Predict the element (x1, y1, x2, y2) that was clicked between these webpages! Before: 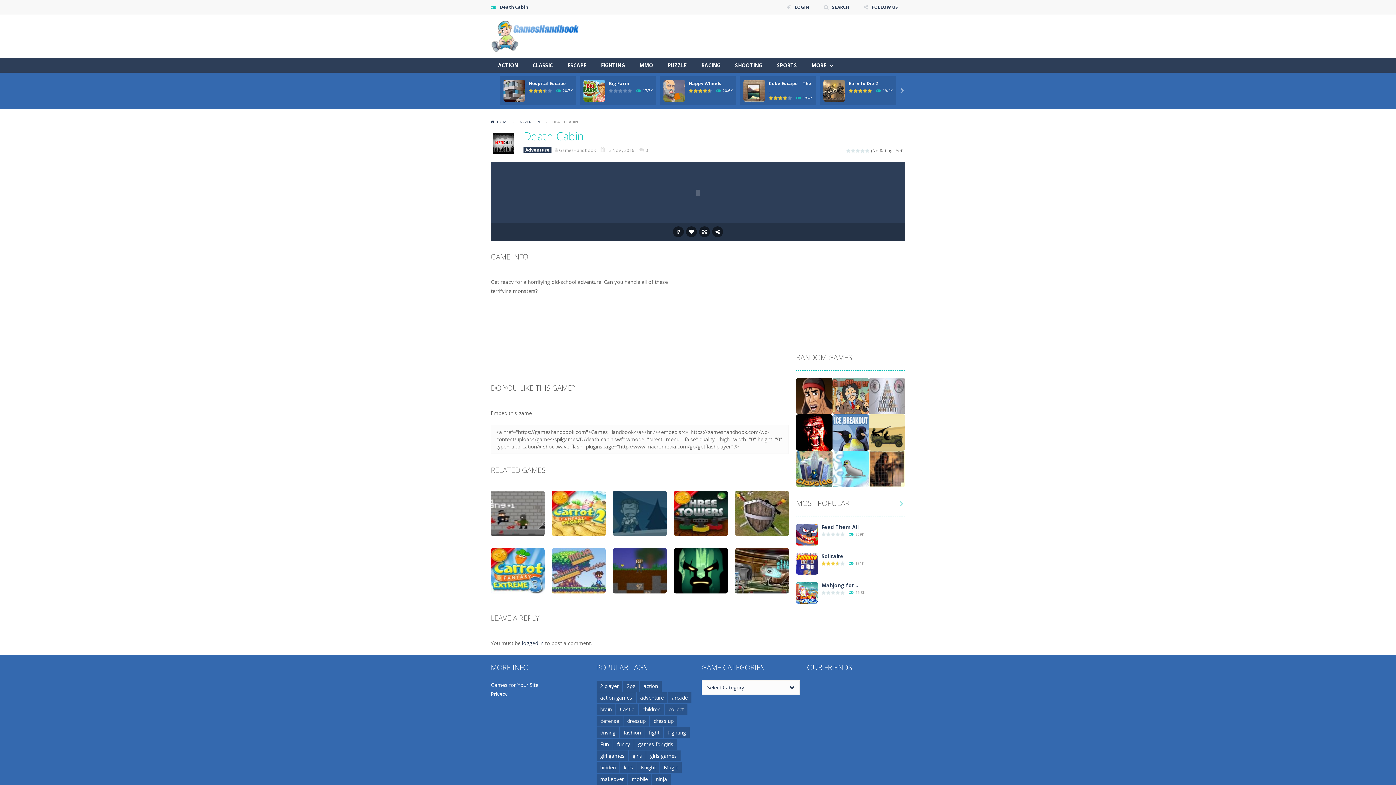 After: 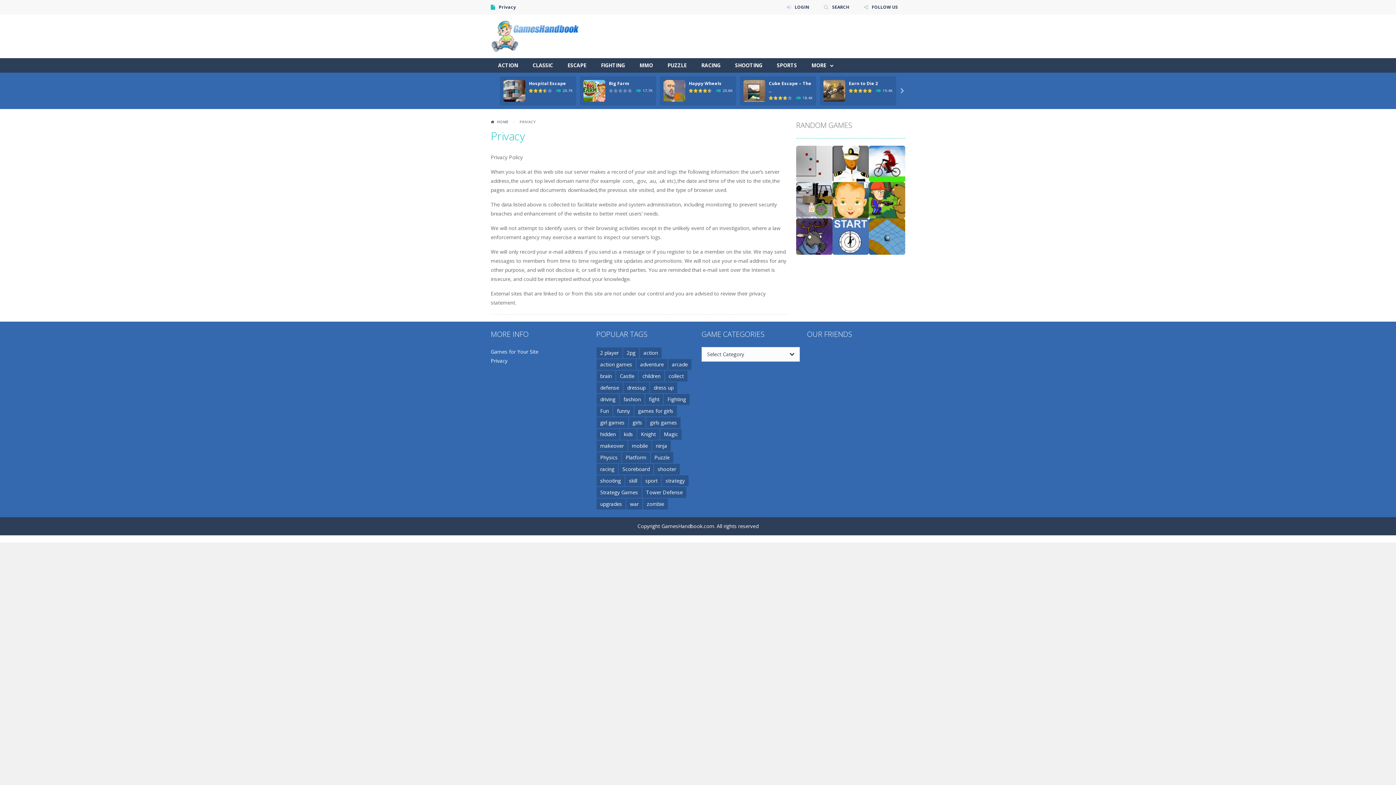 Action: bbox: (490, 690, 507, 697) label: Privacy